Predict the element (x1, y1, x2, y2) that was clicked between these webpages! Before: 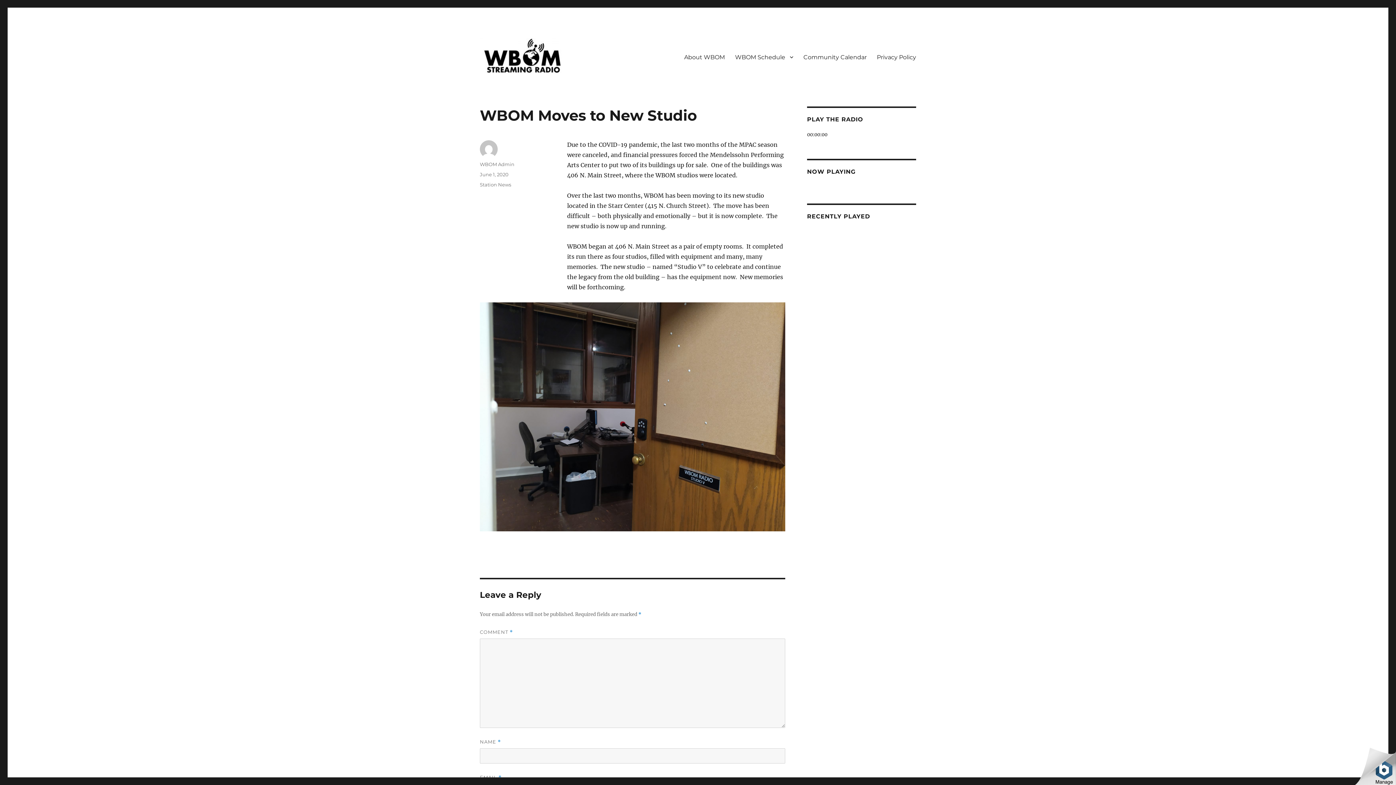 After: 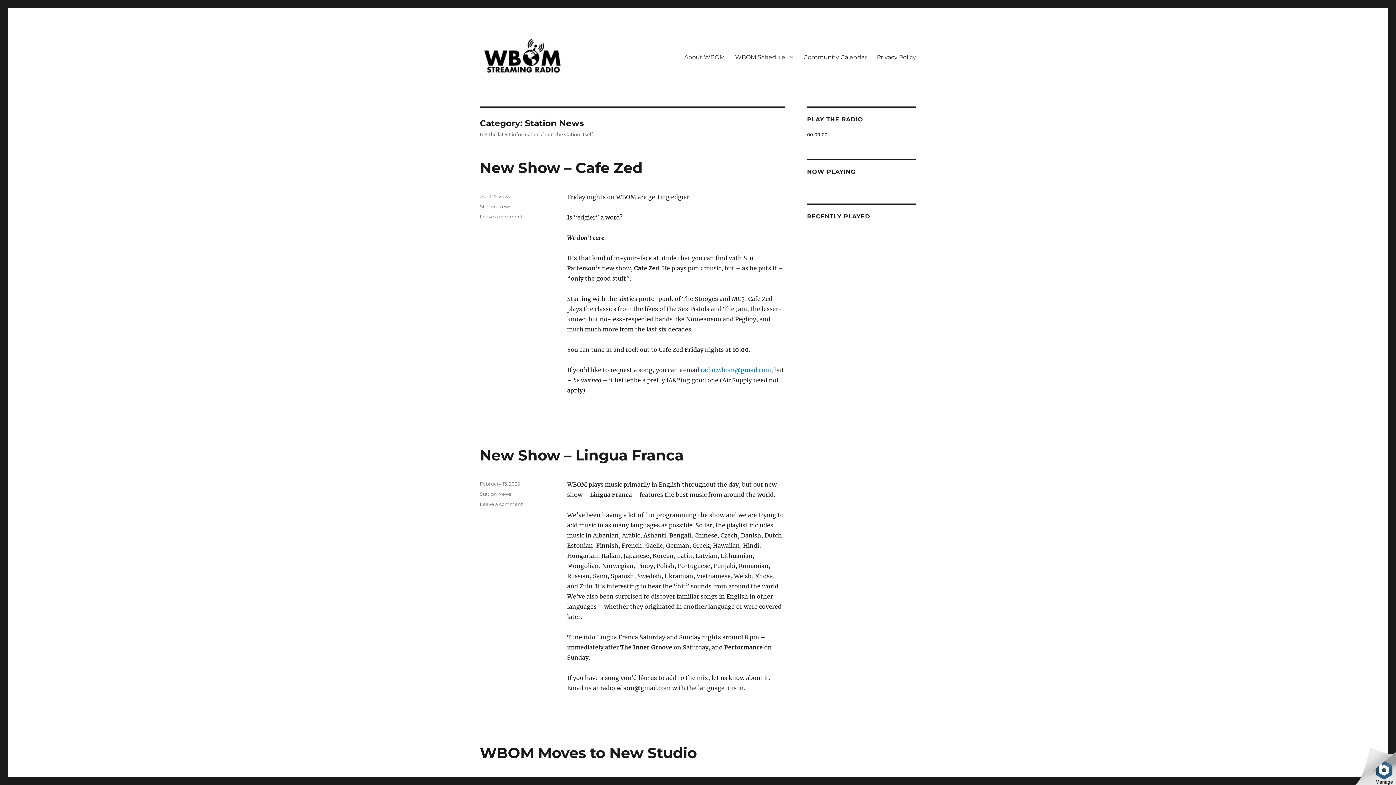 Action: label: Station News bbox: (480, 181, 511, 187)